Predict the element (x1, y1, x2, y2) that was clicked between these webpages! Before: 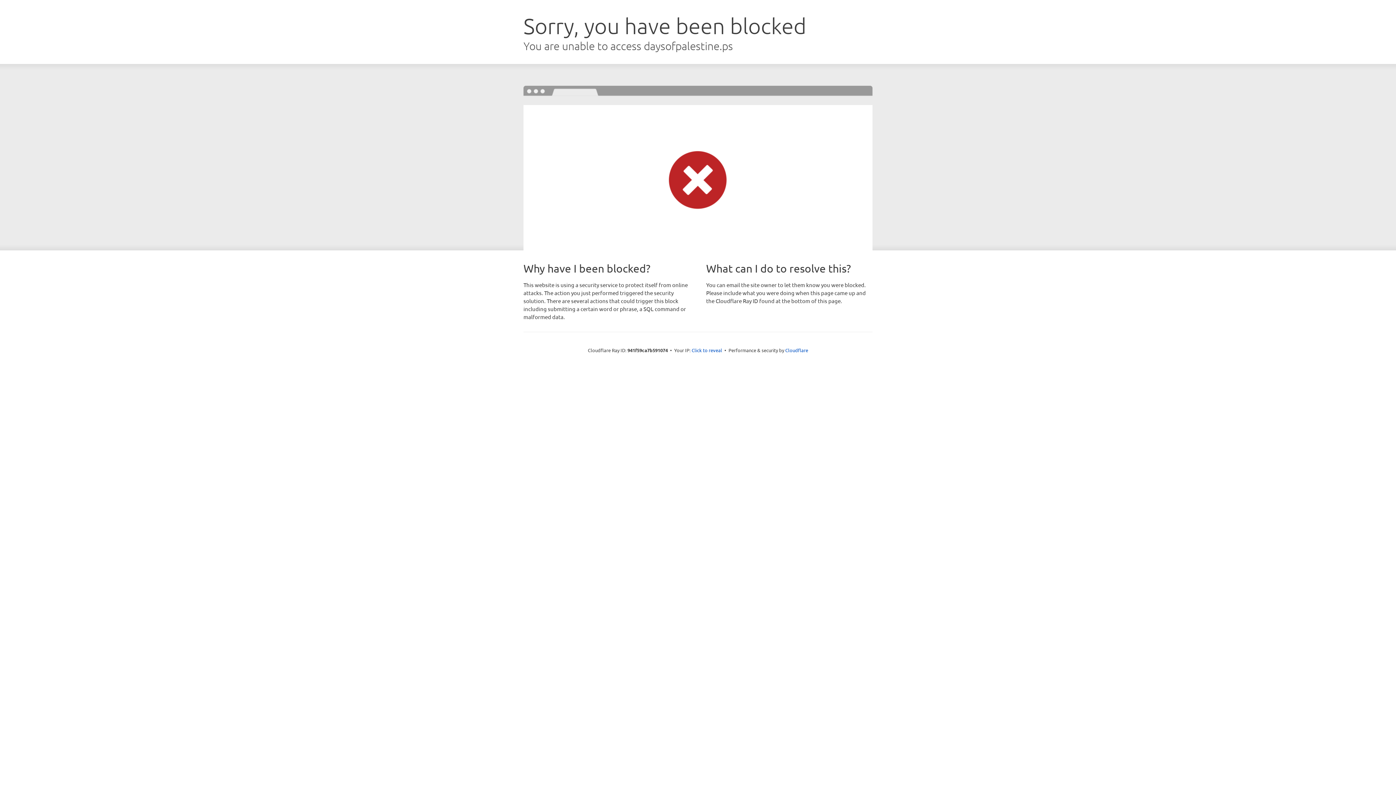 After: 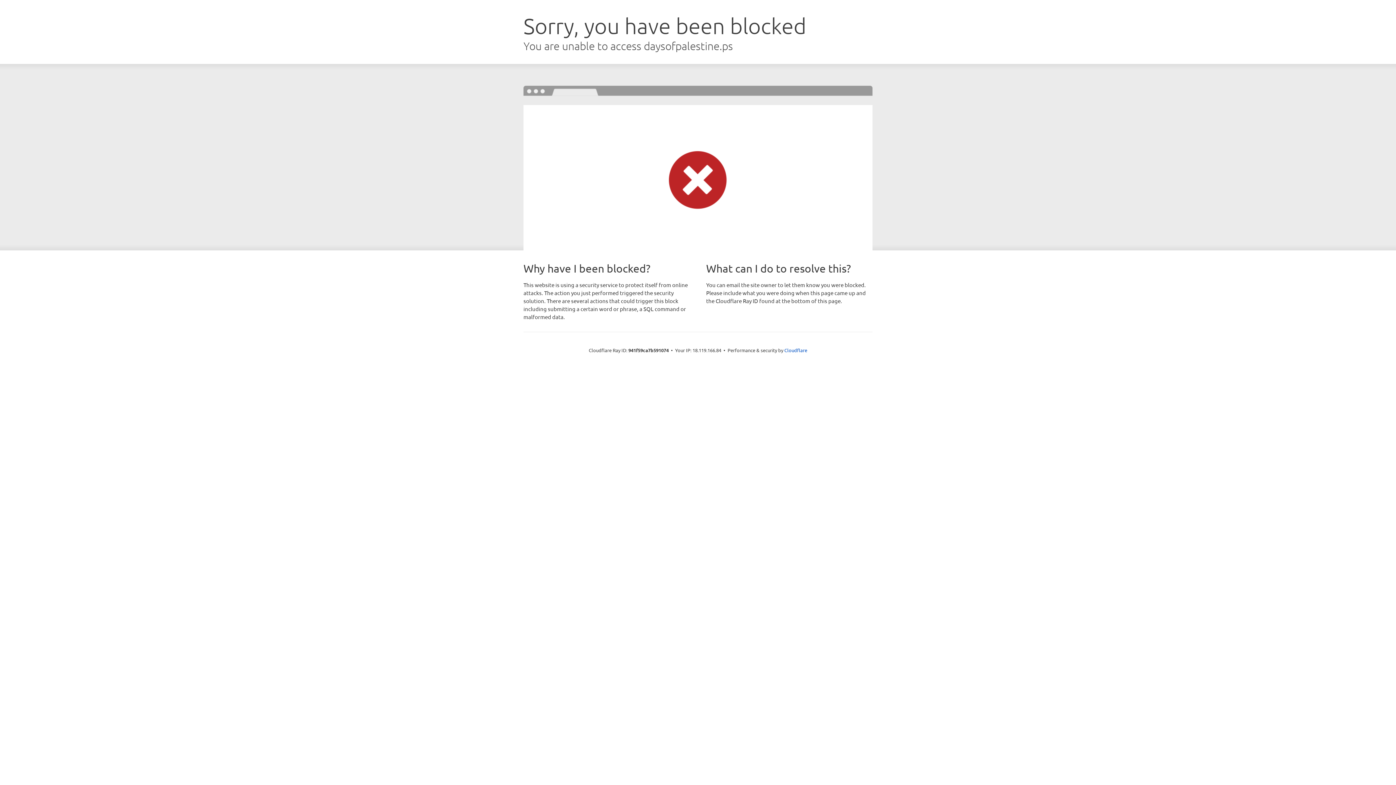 Action: bbox: (691, 346, 722, 353) label: Click to reveal